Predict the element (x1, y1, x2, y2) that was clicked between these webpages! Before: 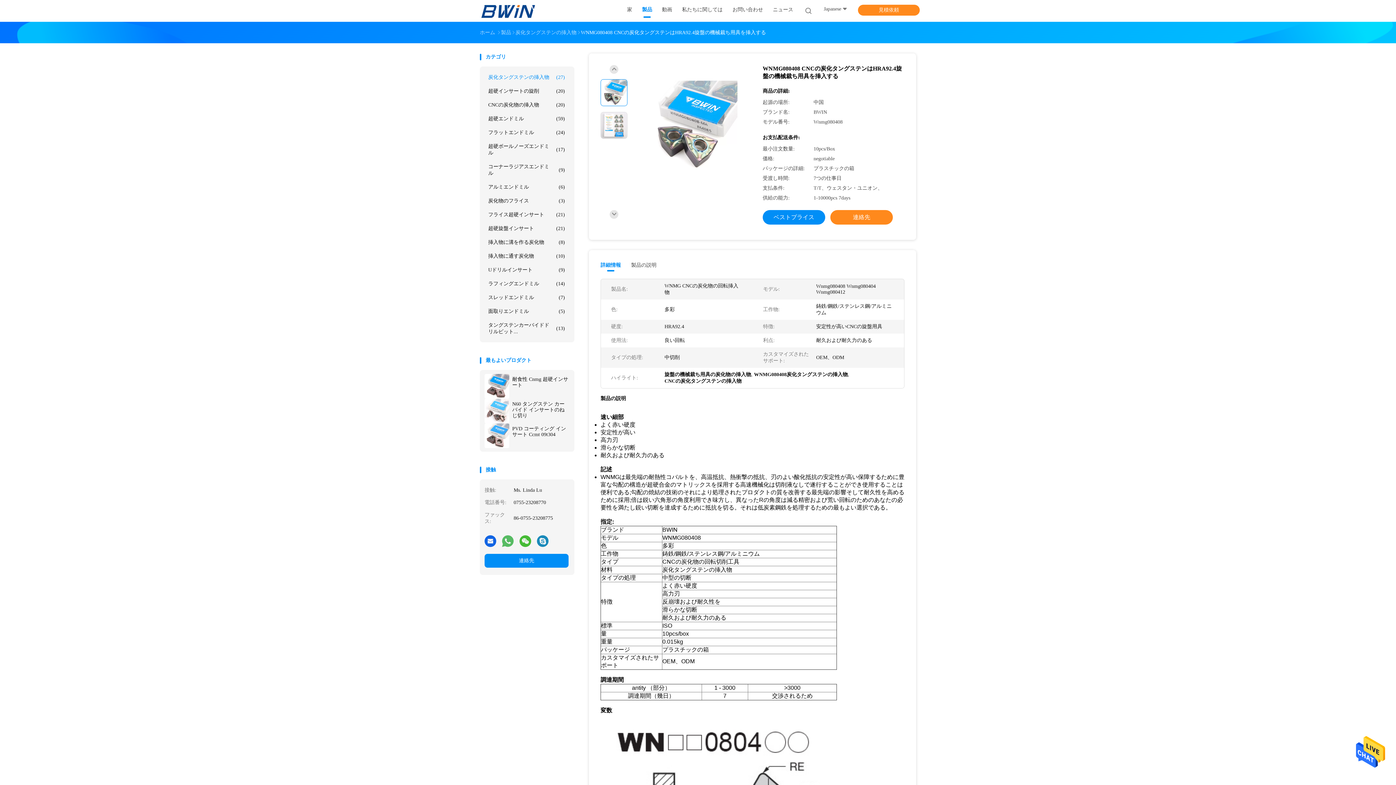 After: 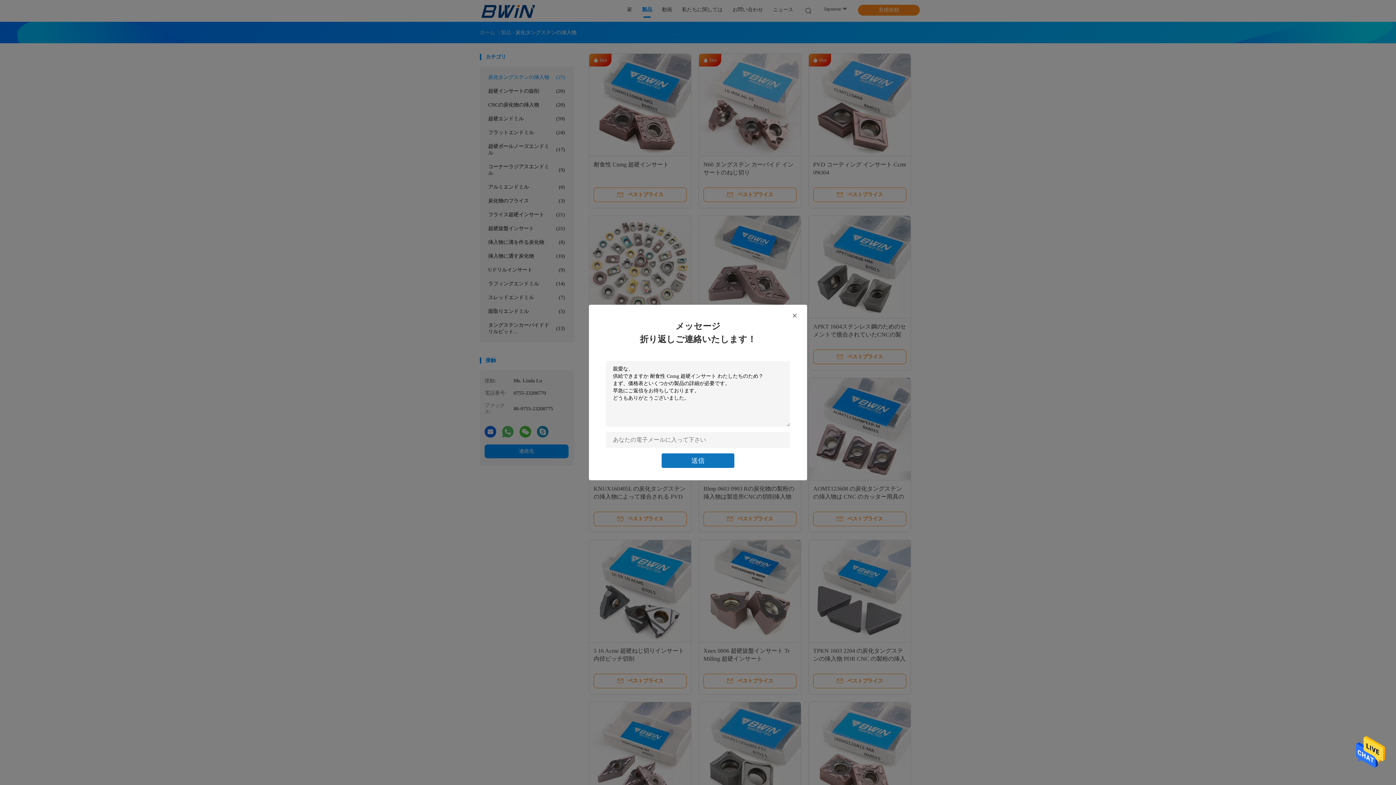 Action: label: 炭化タングステンの挿入物 bbox: (515, 29, 576, 35)